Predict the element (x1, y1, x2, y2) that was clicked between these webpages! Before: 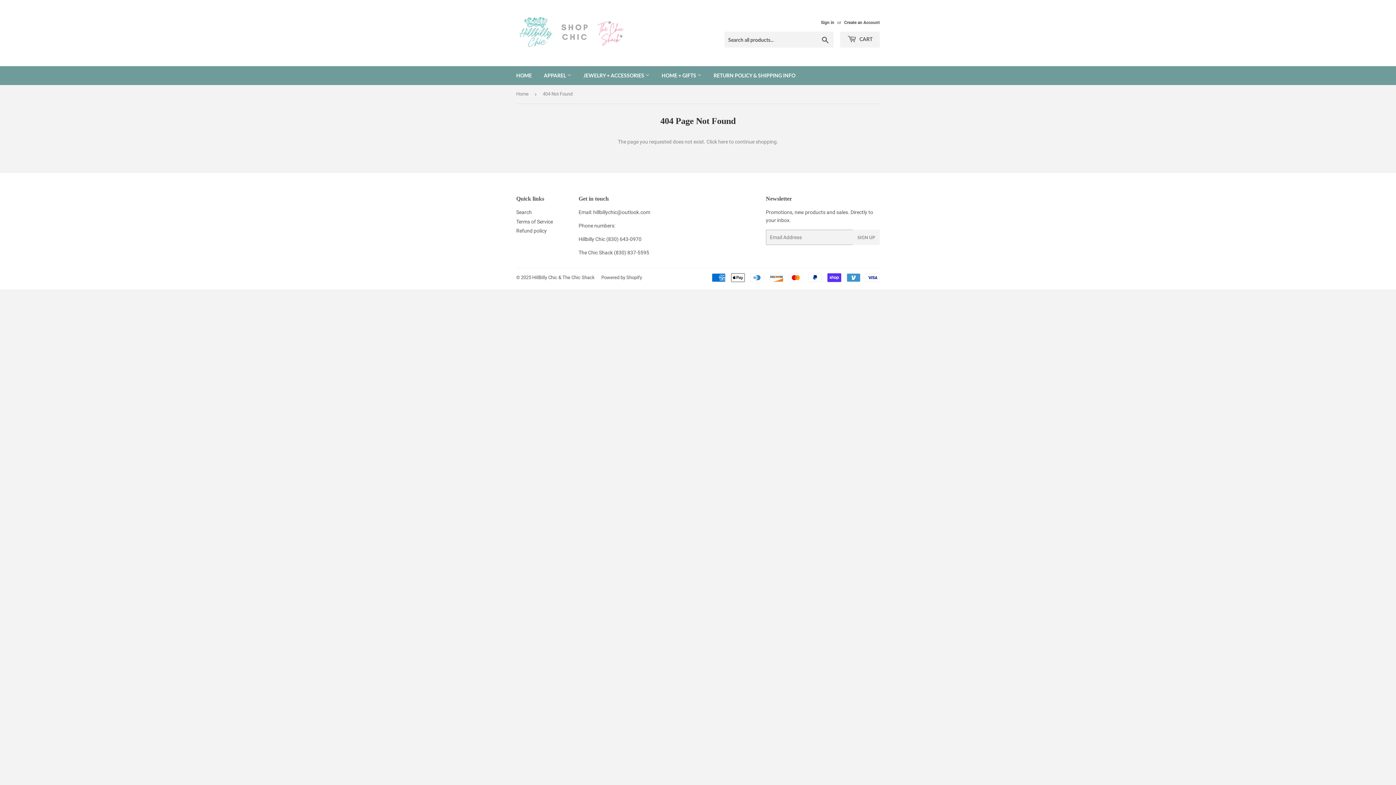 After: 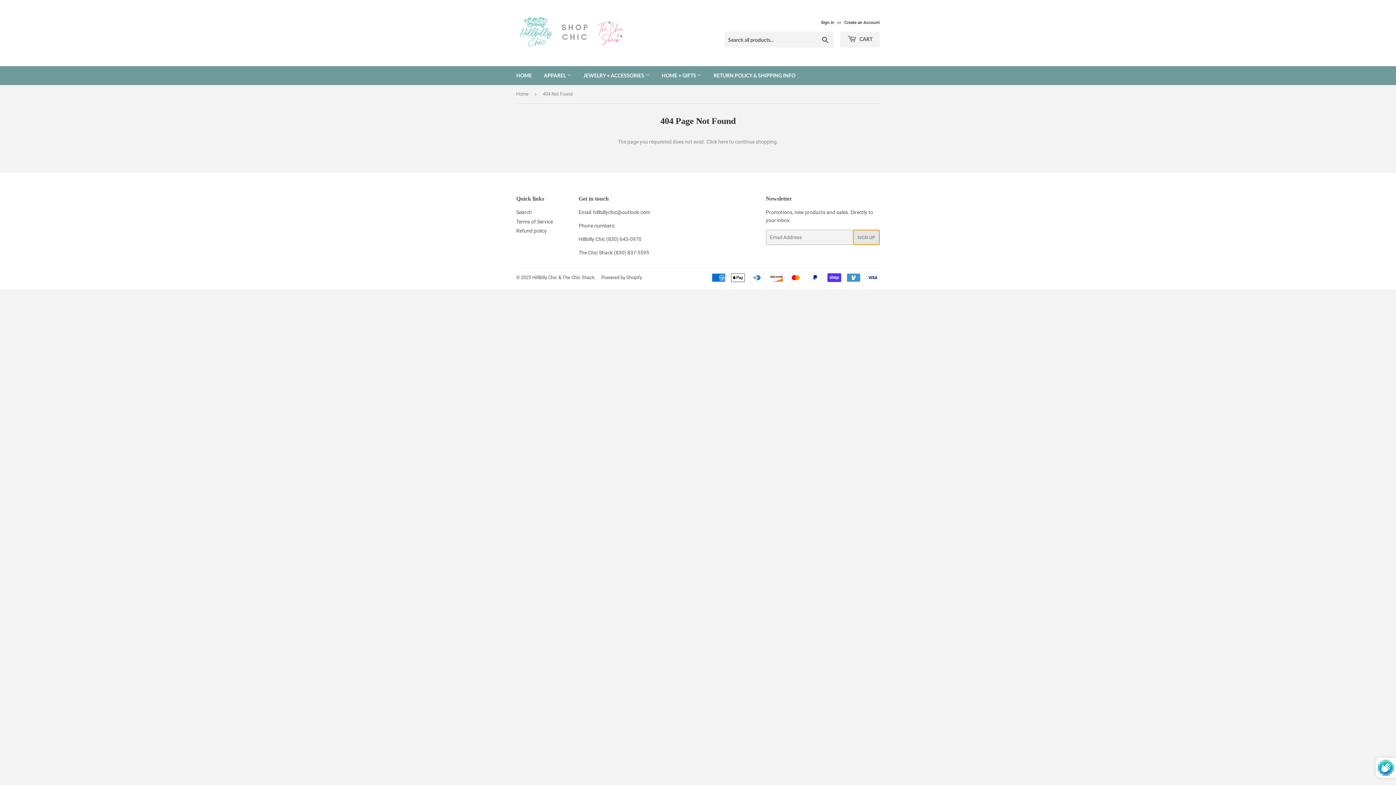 Action: bbox: (852, 229, 879, 245) label: SIGN UP